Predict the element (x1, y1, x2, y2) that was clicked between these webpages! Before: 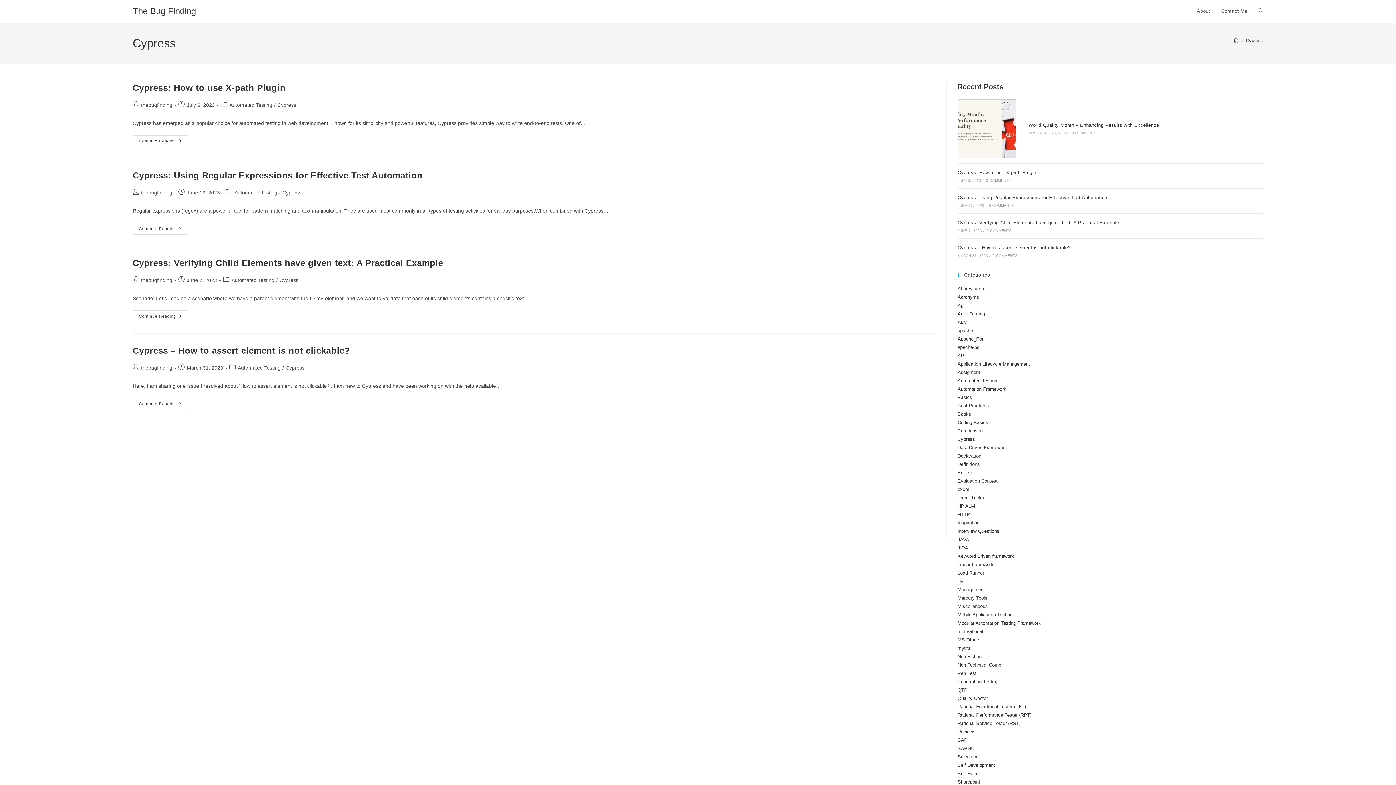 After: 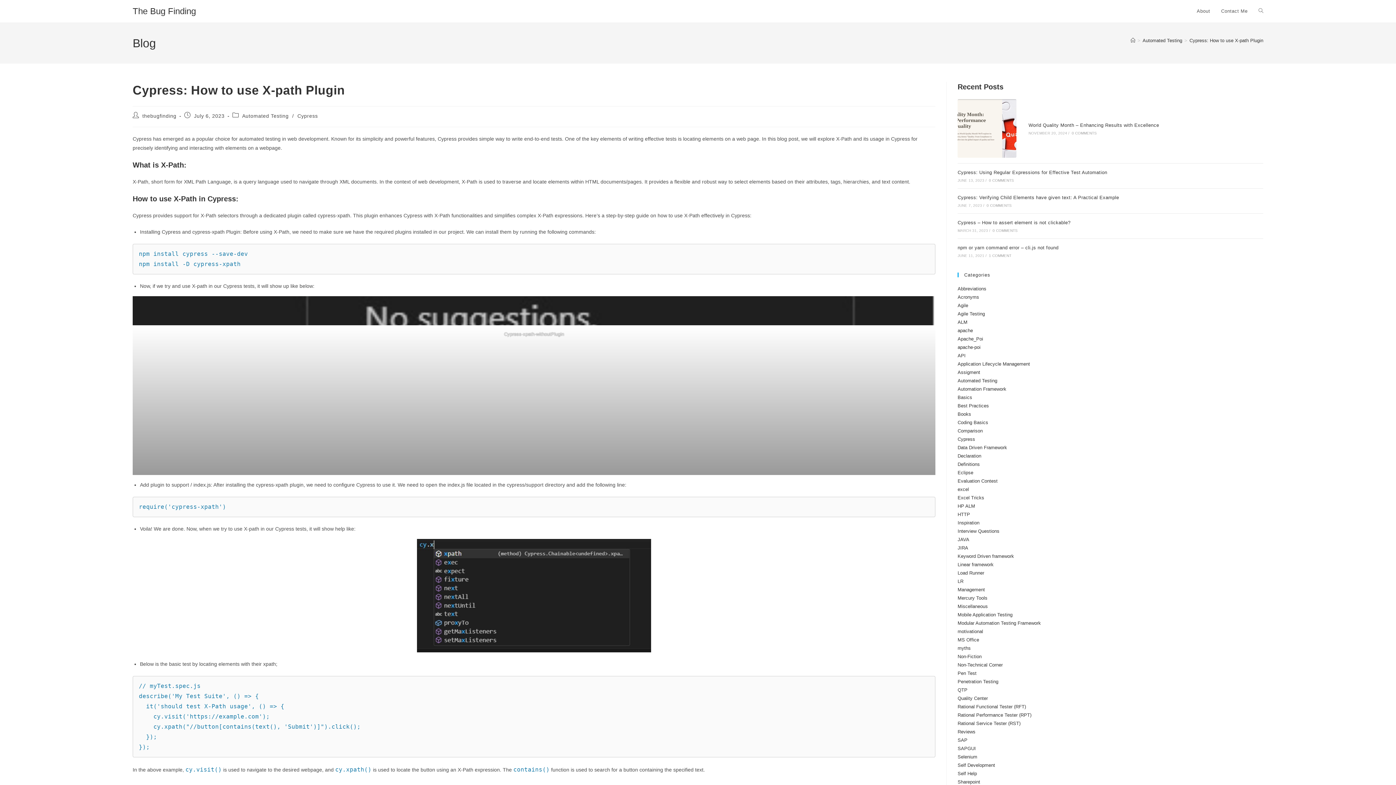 Action: label: Continue Reading
Cypress: How To Use X-Path Plugin bbox: (132, 135, 188, 147)